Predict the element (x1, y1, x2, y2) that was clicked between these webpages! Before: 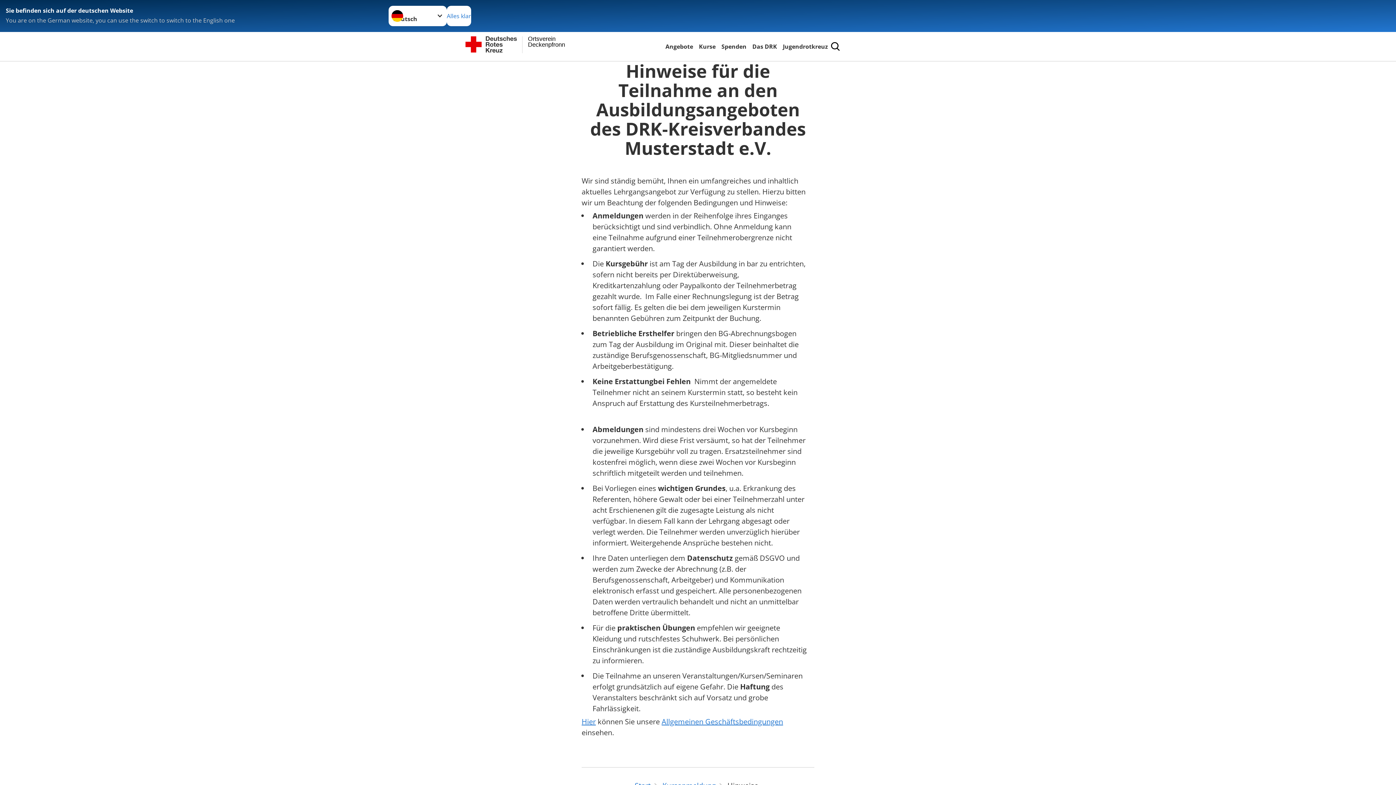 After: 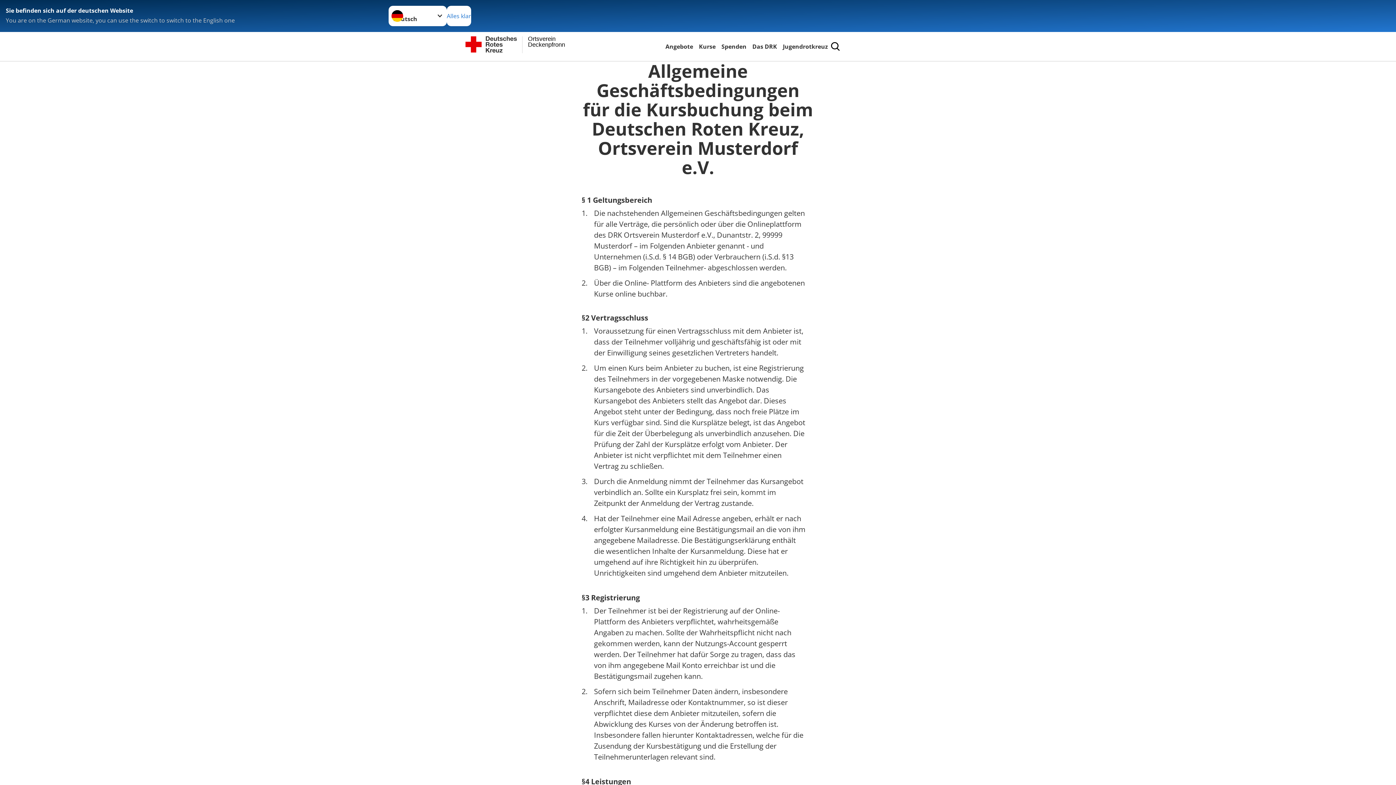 Action: label: Hier bbox: (581, 717, 596, 726)